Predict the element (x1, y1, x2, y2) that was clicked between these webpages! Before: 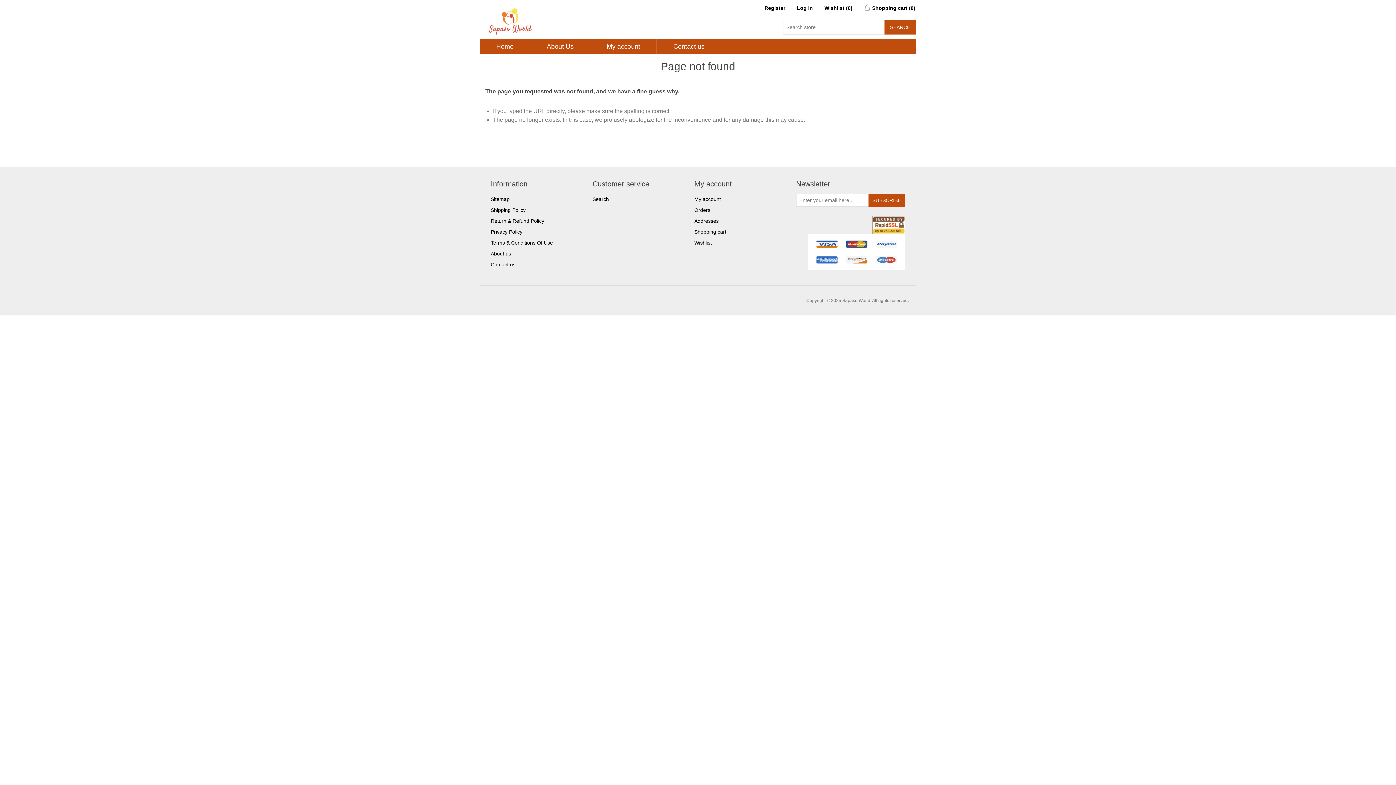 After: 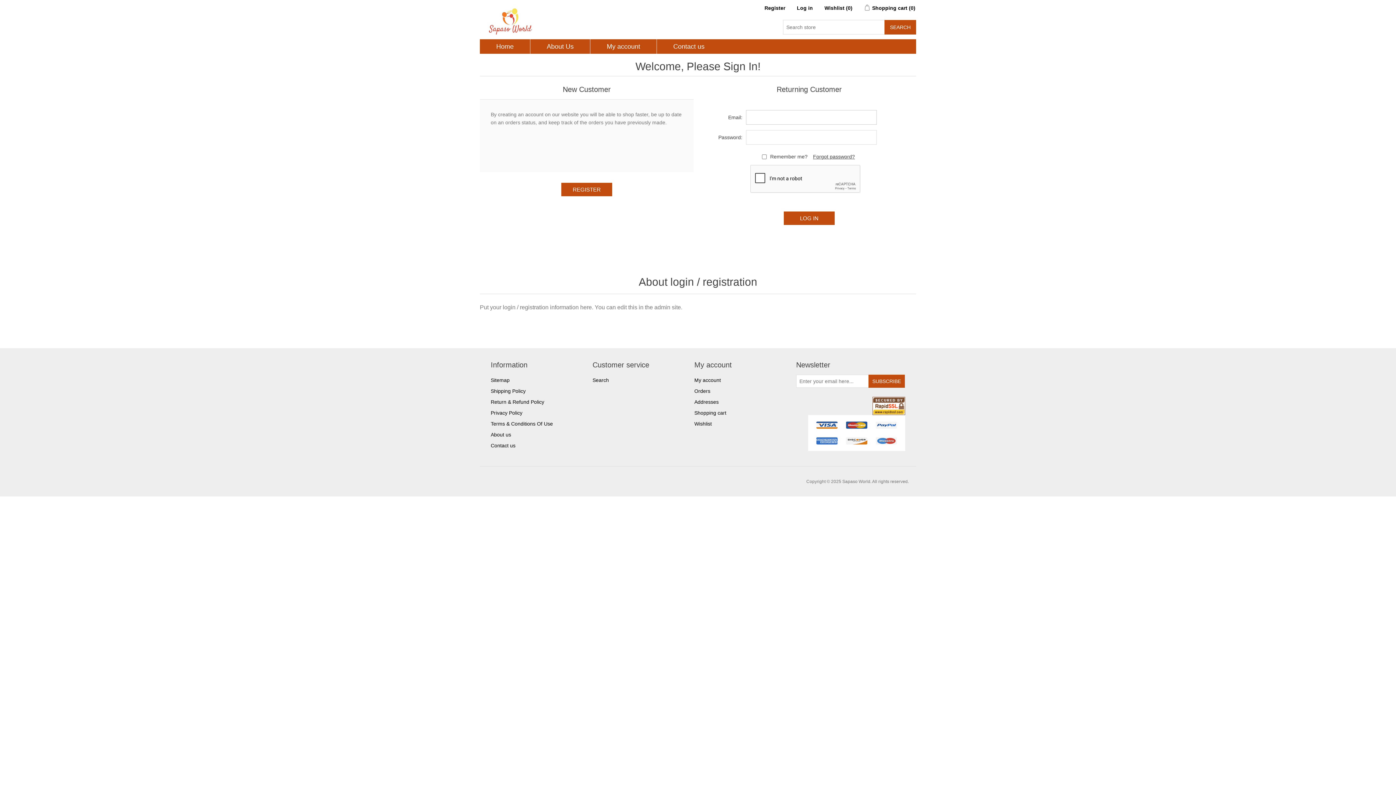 Action: label: My account bbox: (694, 196, 721, 202)